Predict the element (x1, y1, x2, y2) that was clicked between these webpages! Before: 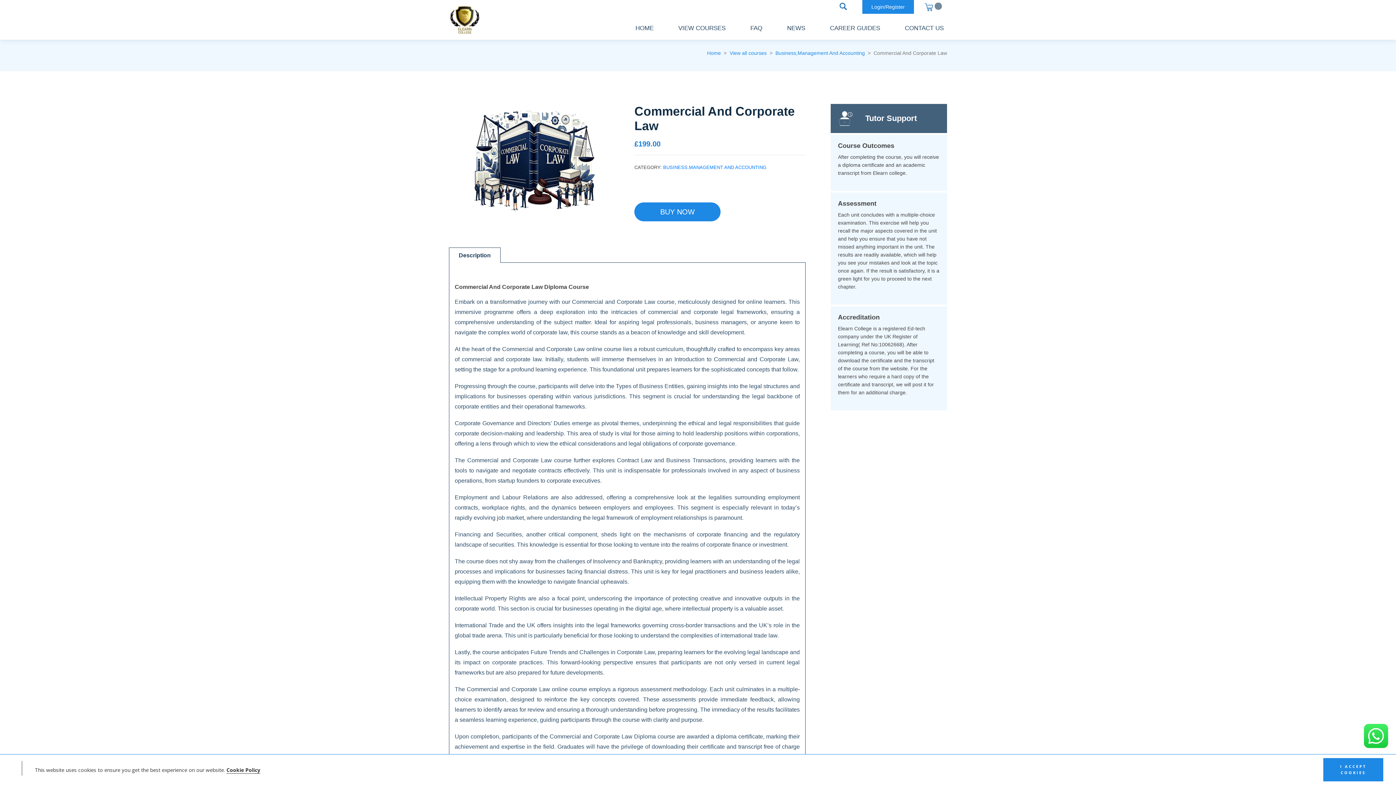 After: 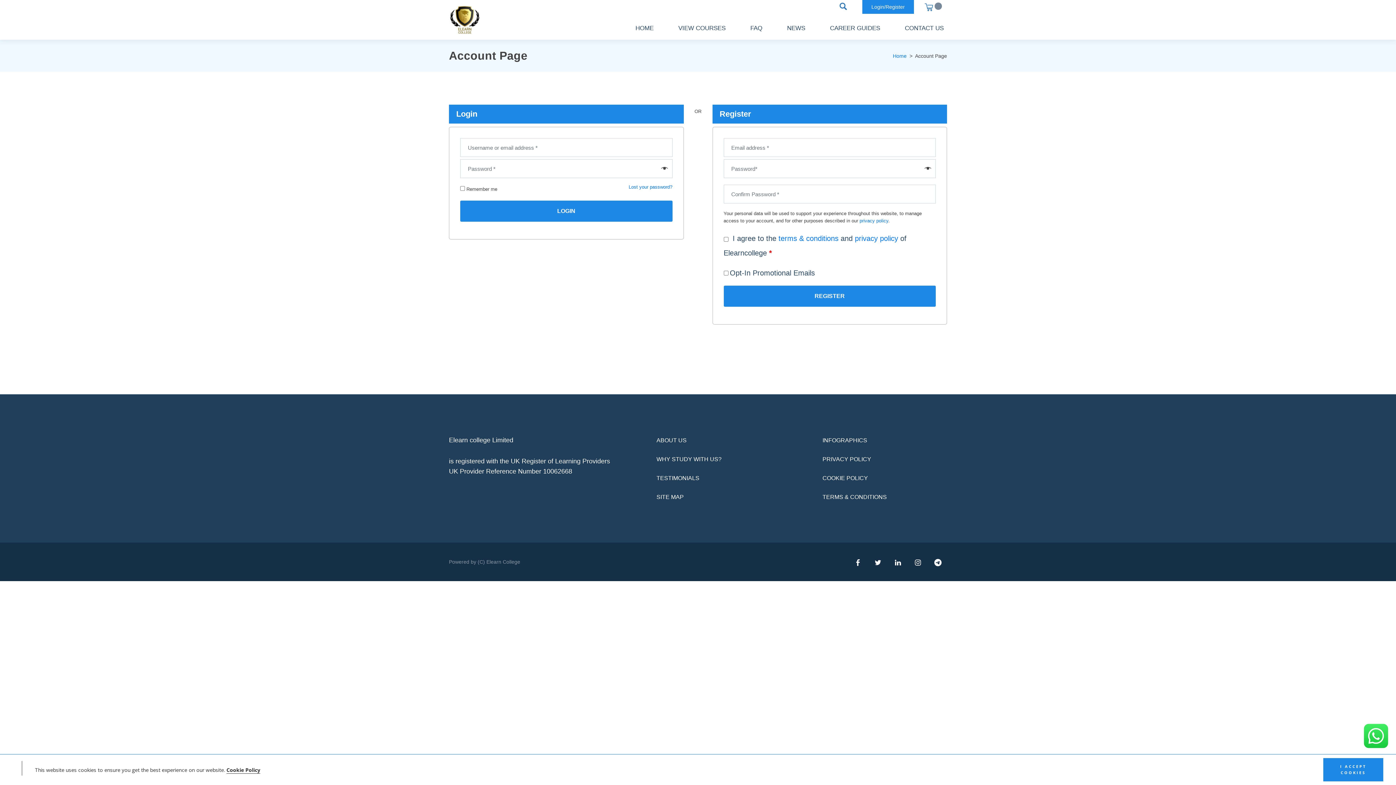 Action: bbox: (862, 0, 914, 13) label: Login/Register